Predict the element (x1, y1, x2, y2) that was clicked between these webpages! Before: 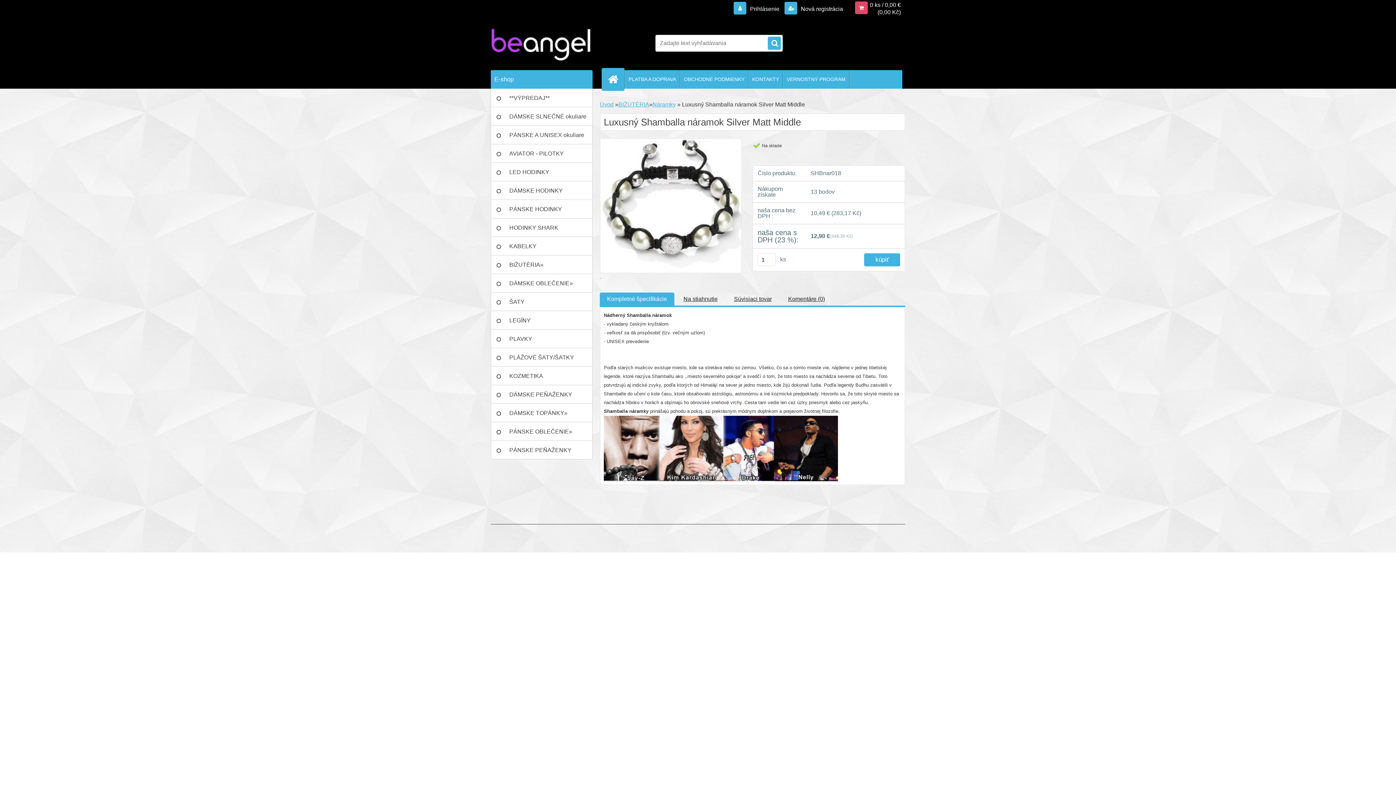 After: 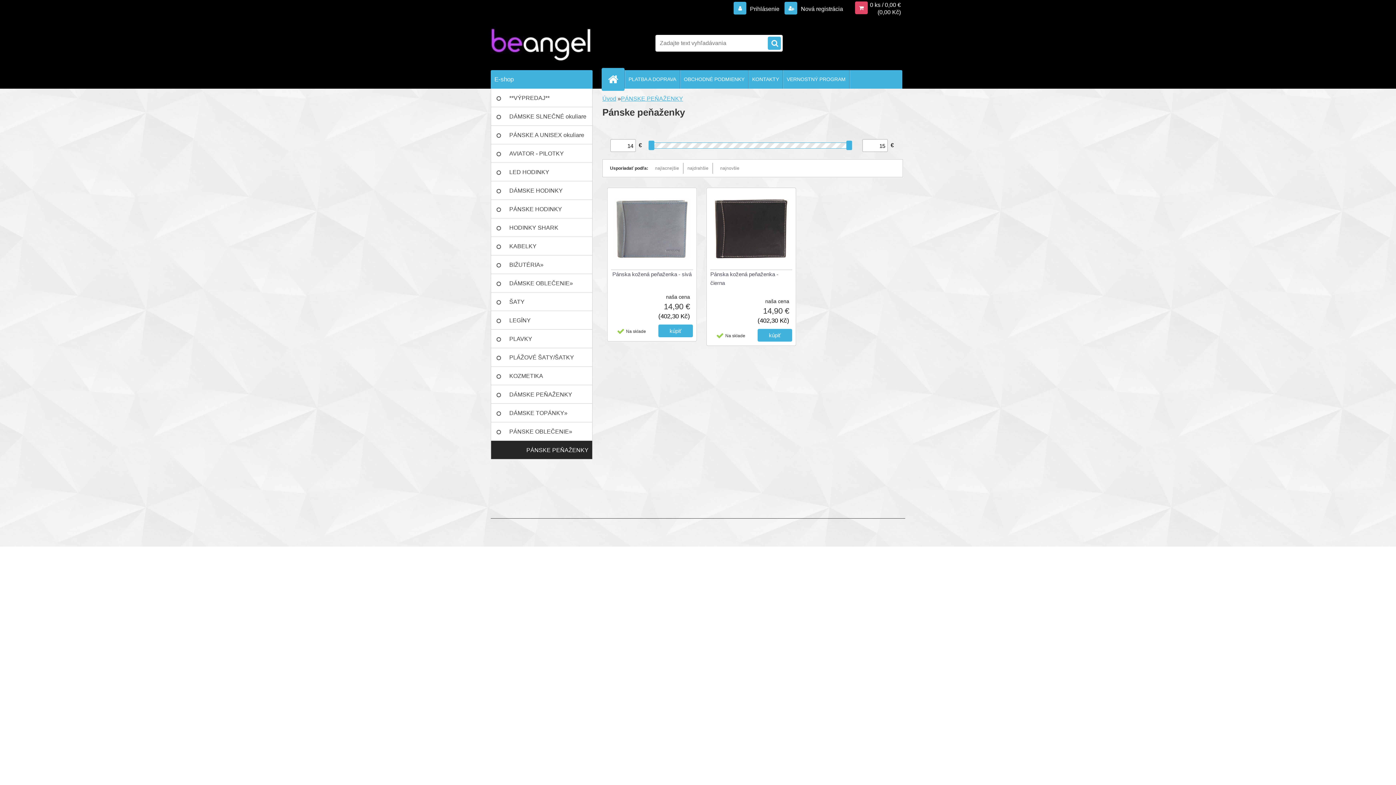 Action: label: PÁNSKE PEŇAŽENKY bbox: (490, 441, 592, 459)